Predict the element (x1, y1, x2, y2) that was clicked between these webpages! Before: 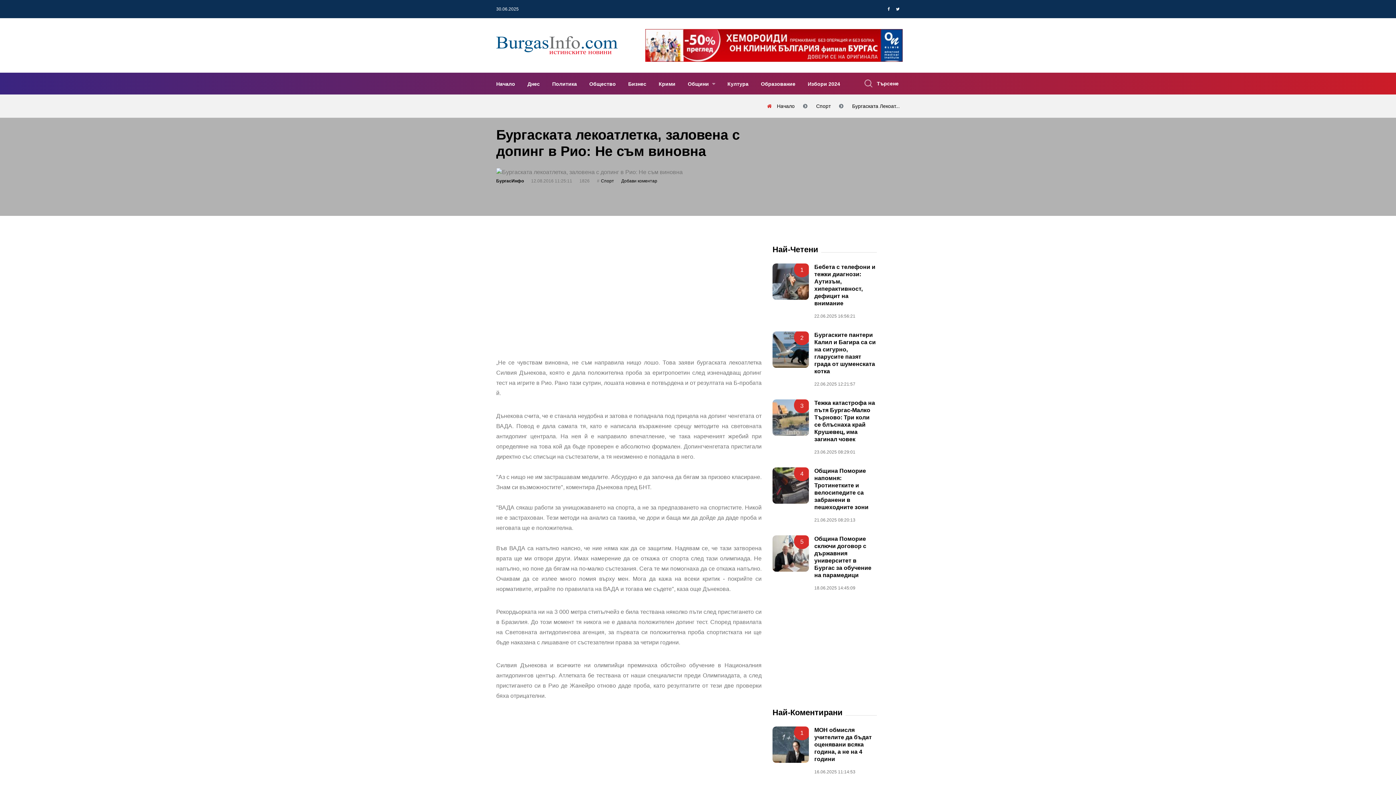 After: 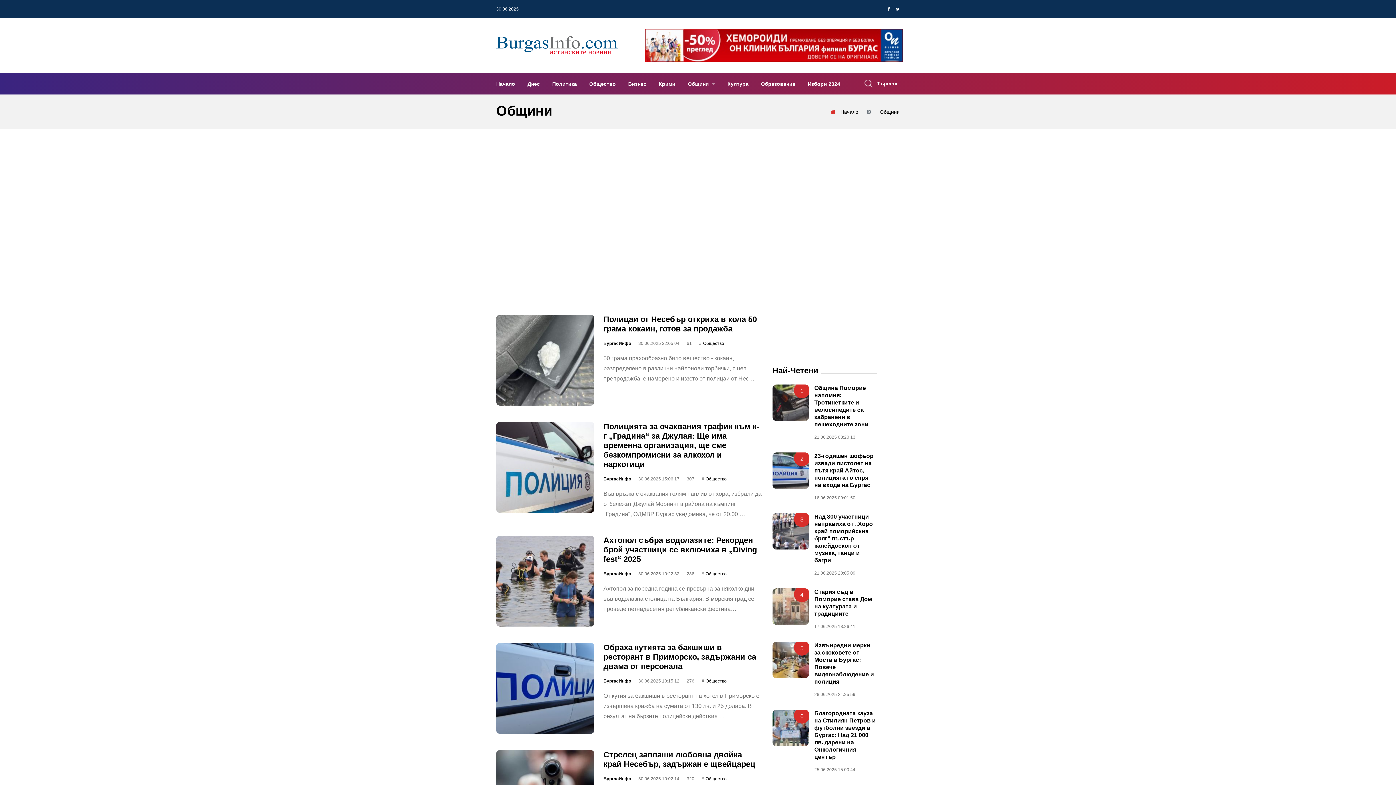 Action: label: Общини  bbox: (682, 75, 720, 91)